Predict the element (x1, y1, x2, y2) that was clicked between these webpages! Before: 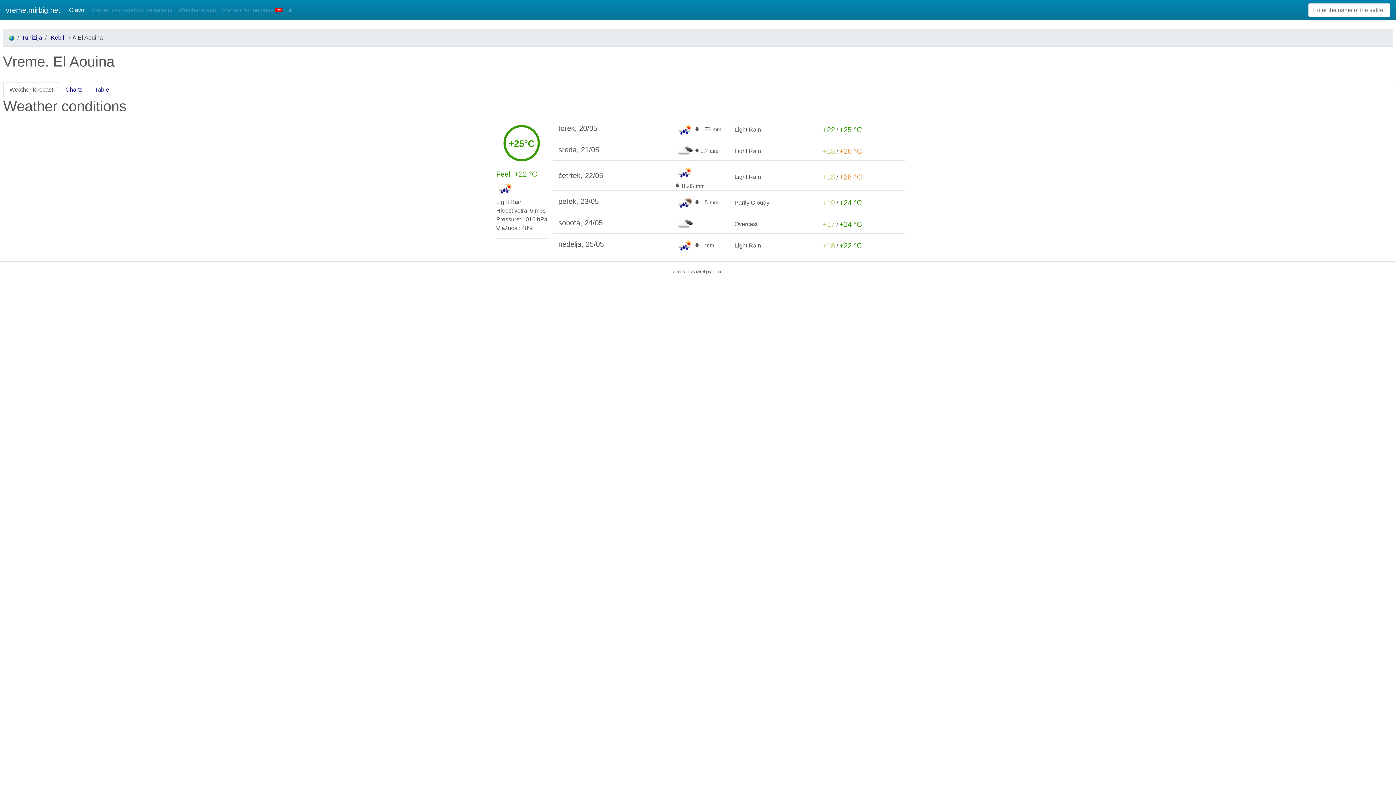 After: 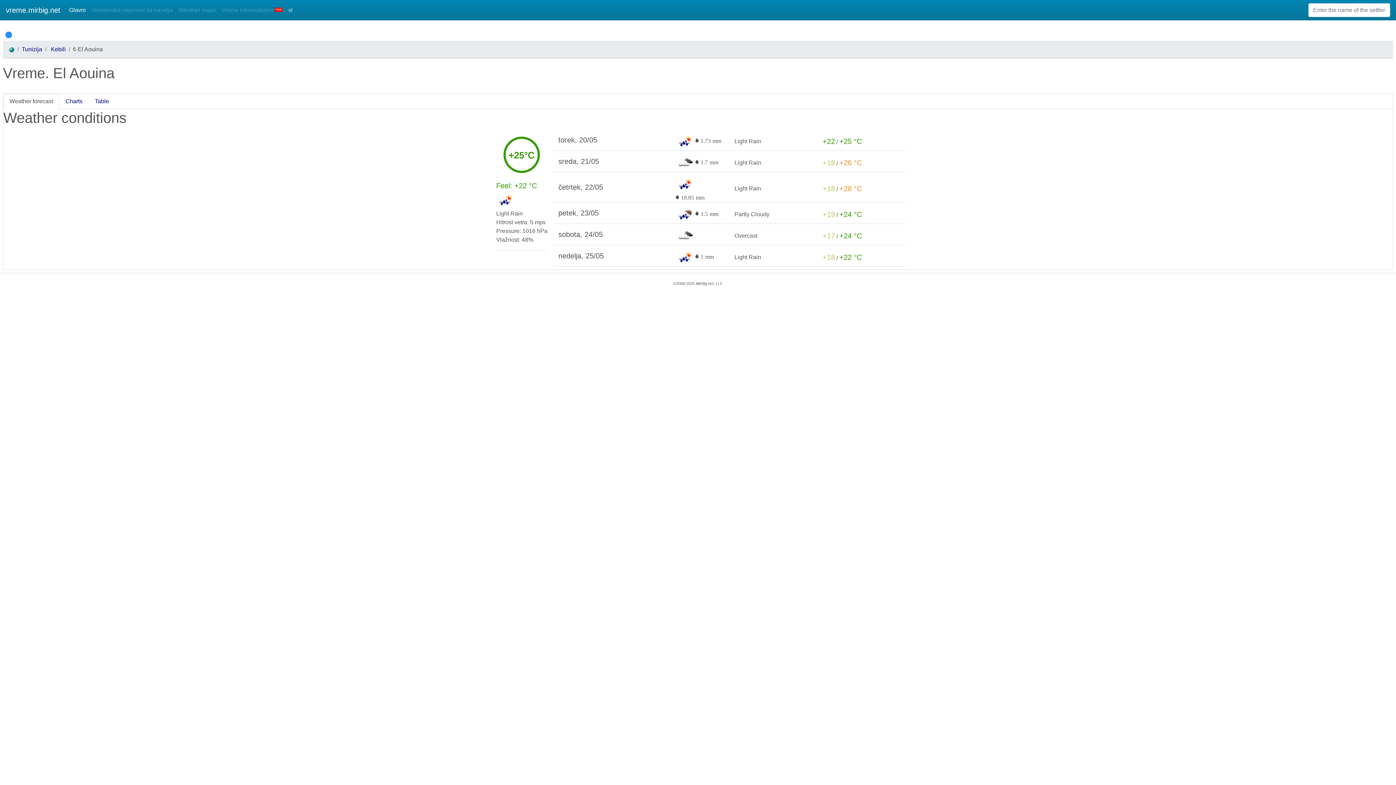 Action: label: sl bbox: (285, 2, 295, 17)